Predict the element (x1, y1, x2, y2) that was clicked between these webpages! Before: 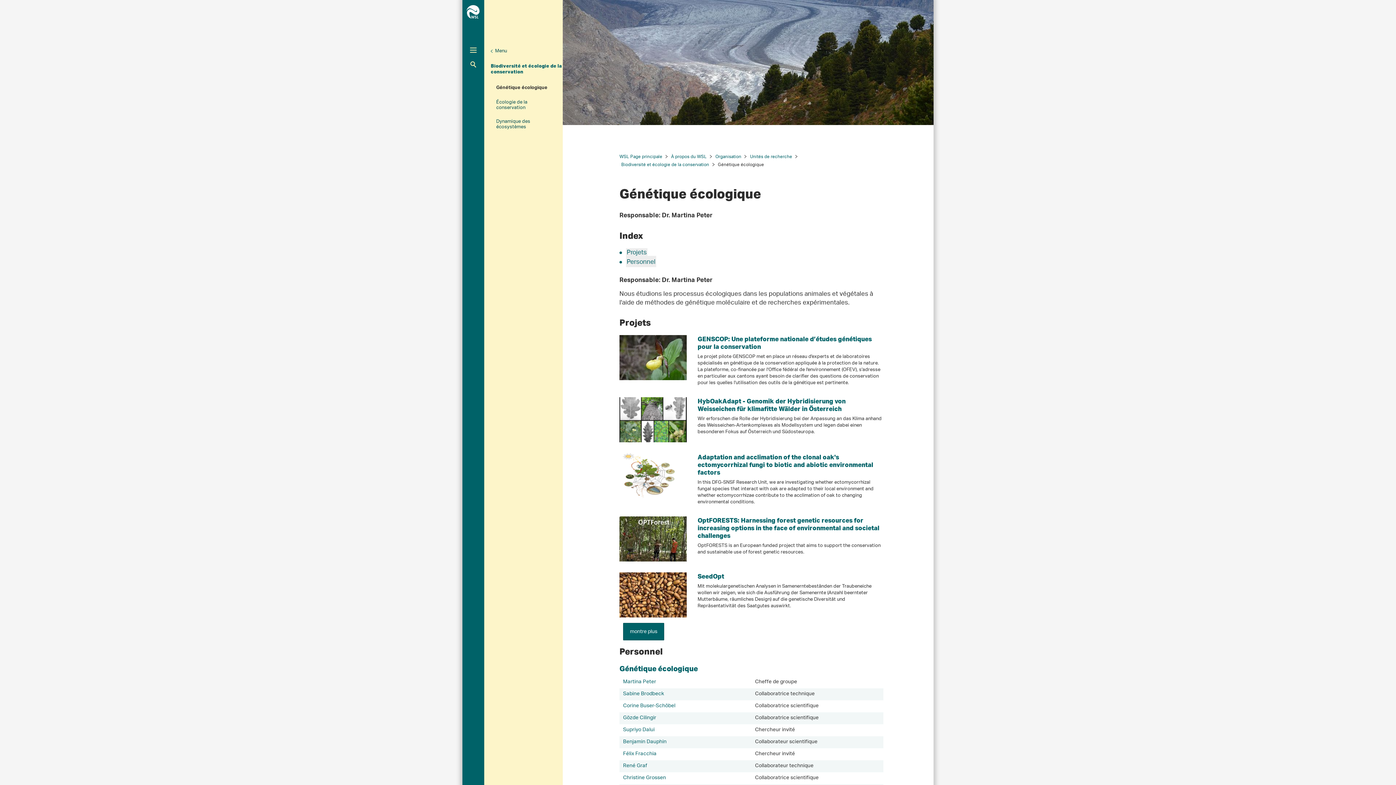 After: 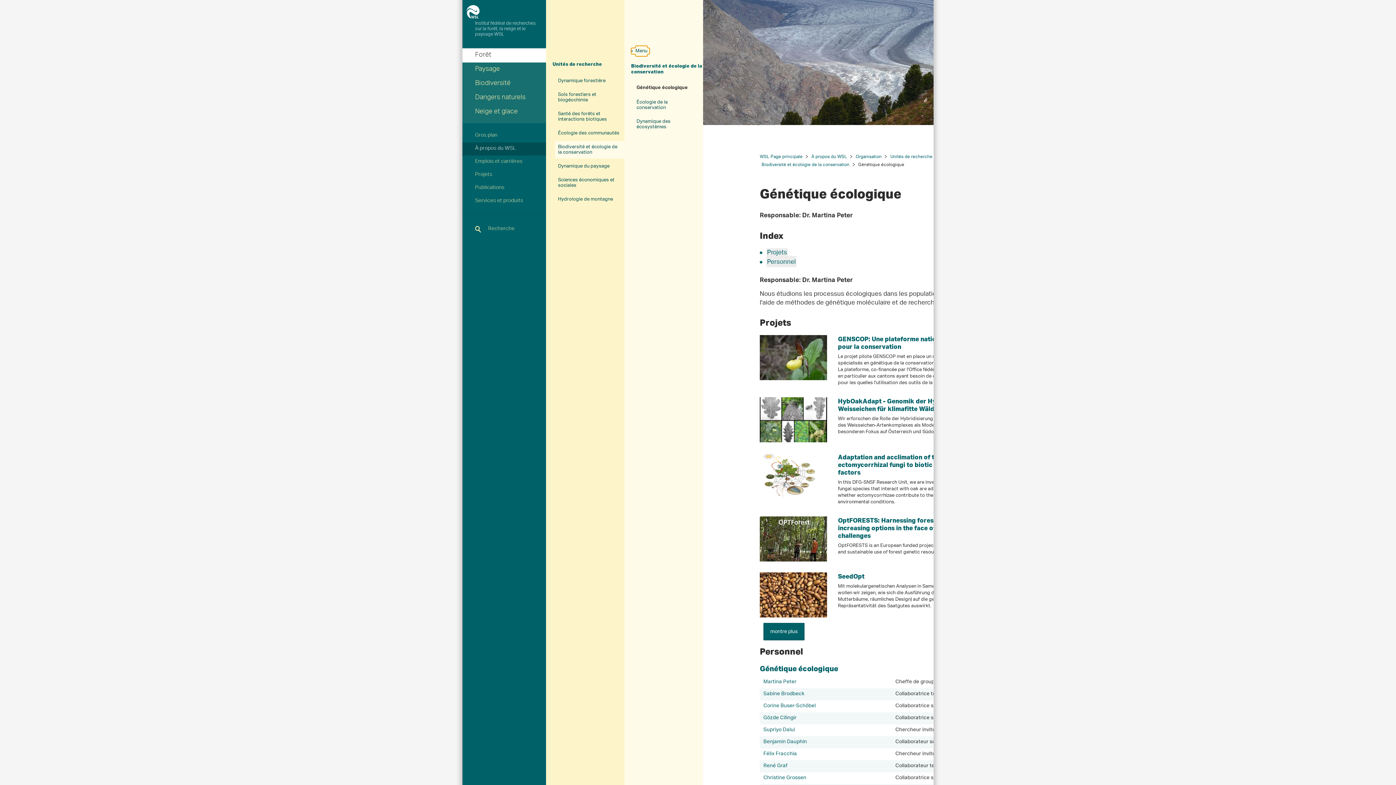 Action: label: Menu bbox: (490, 48, 509, 54)